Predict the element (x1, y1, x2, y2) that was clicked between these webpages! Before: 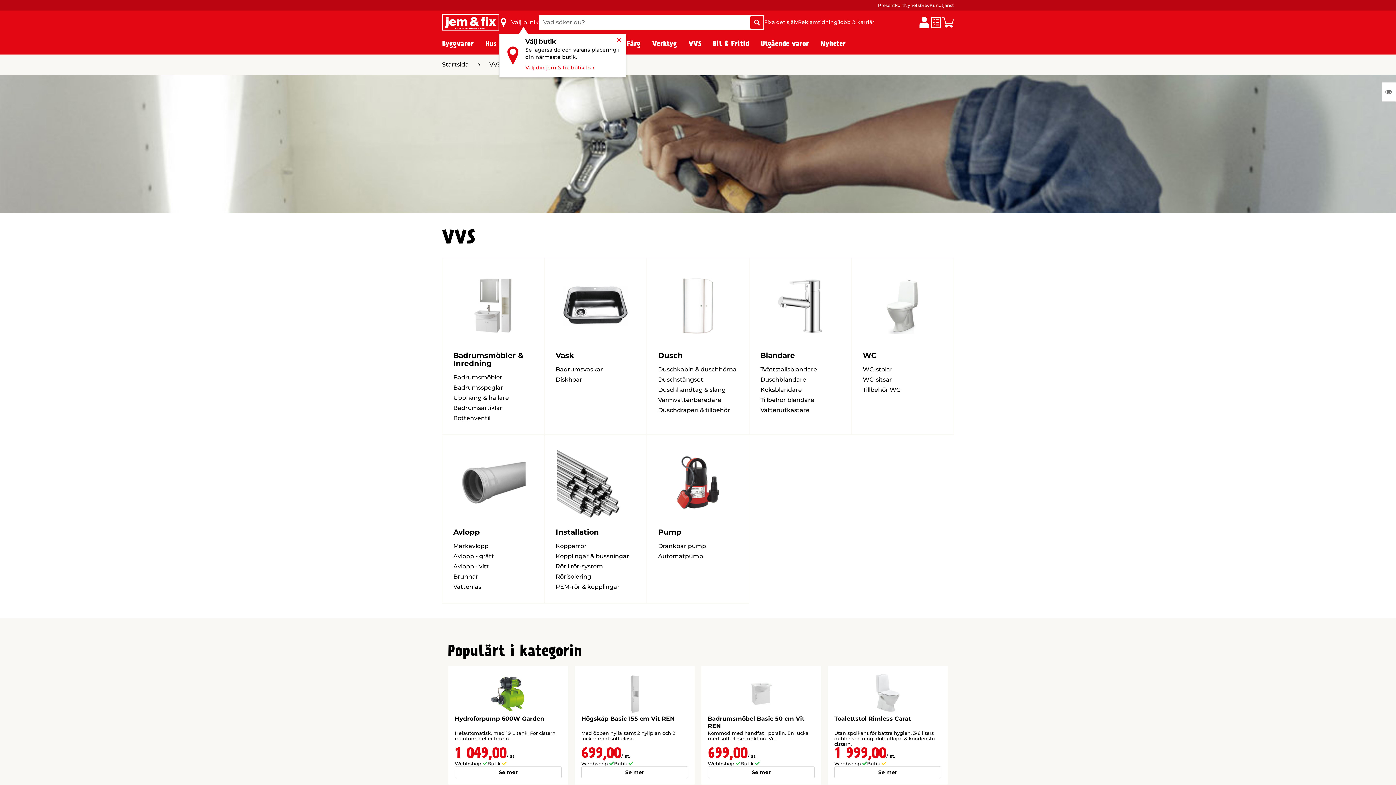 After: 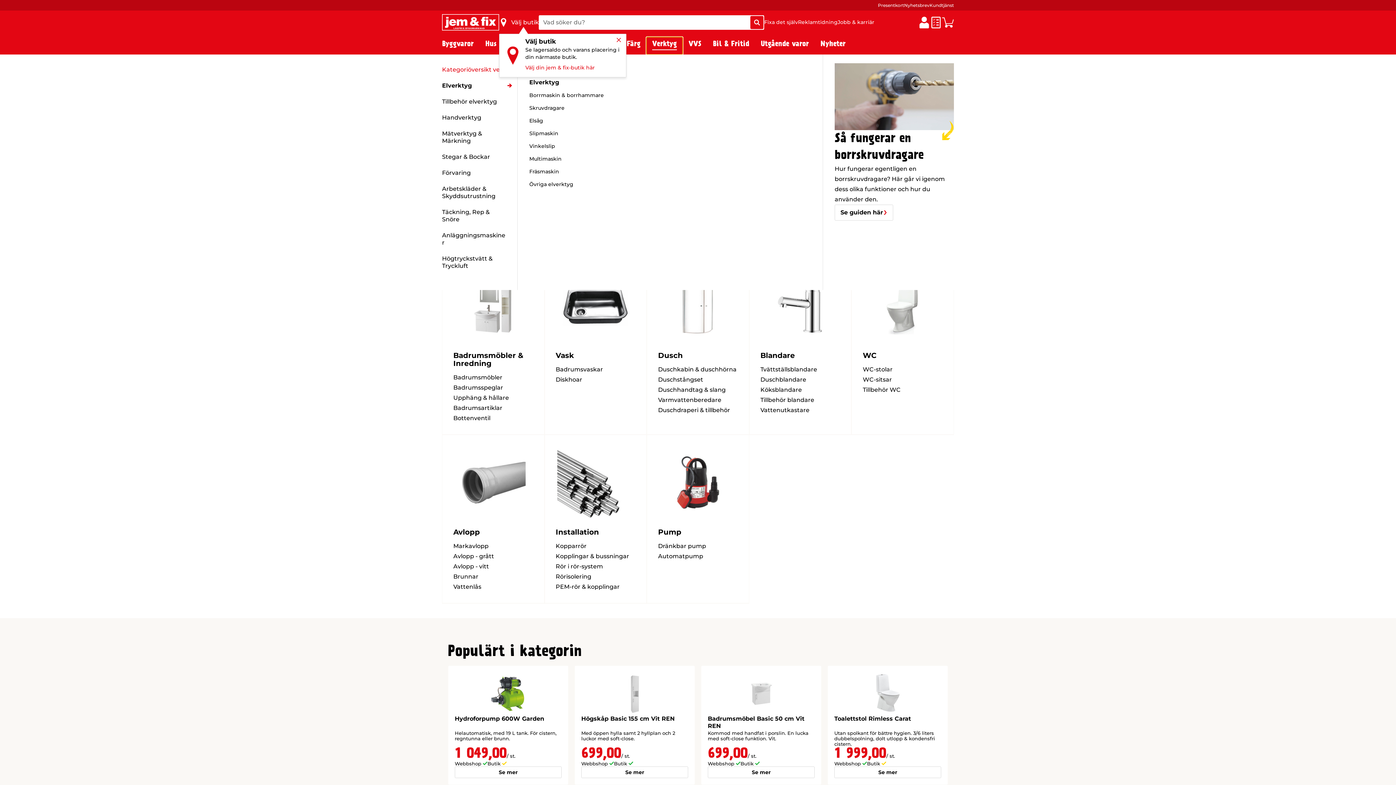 Action: label: Verktyg bbox: (646, 37, 682, 54)